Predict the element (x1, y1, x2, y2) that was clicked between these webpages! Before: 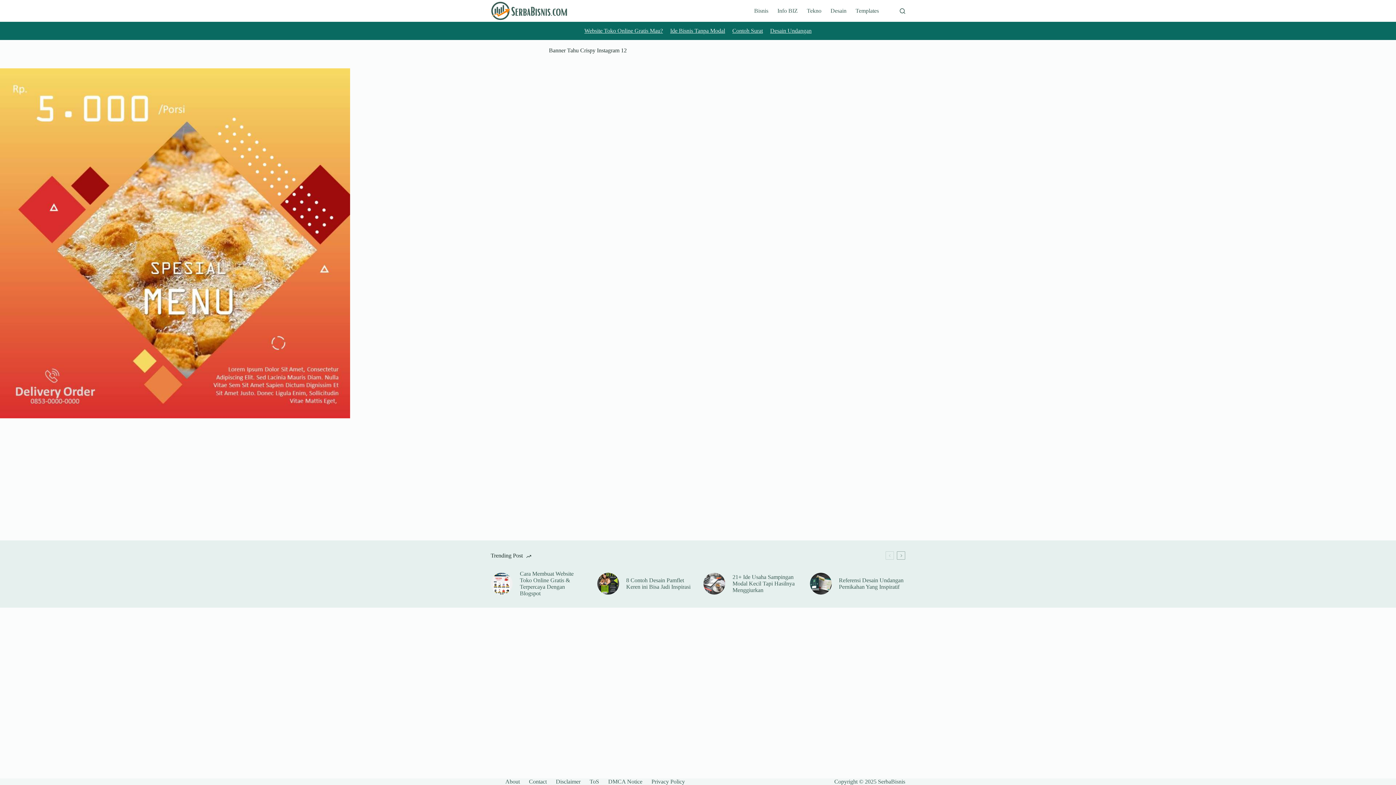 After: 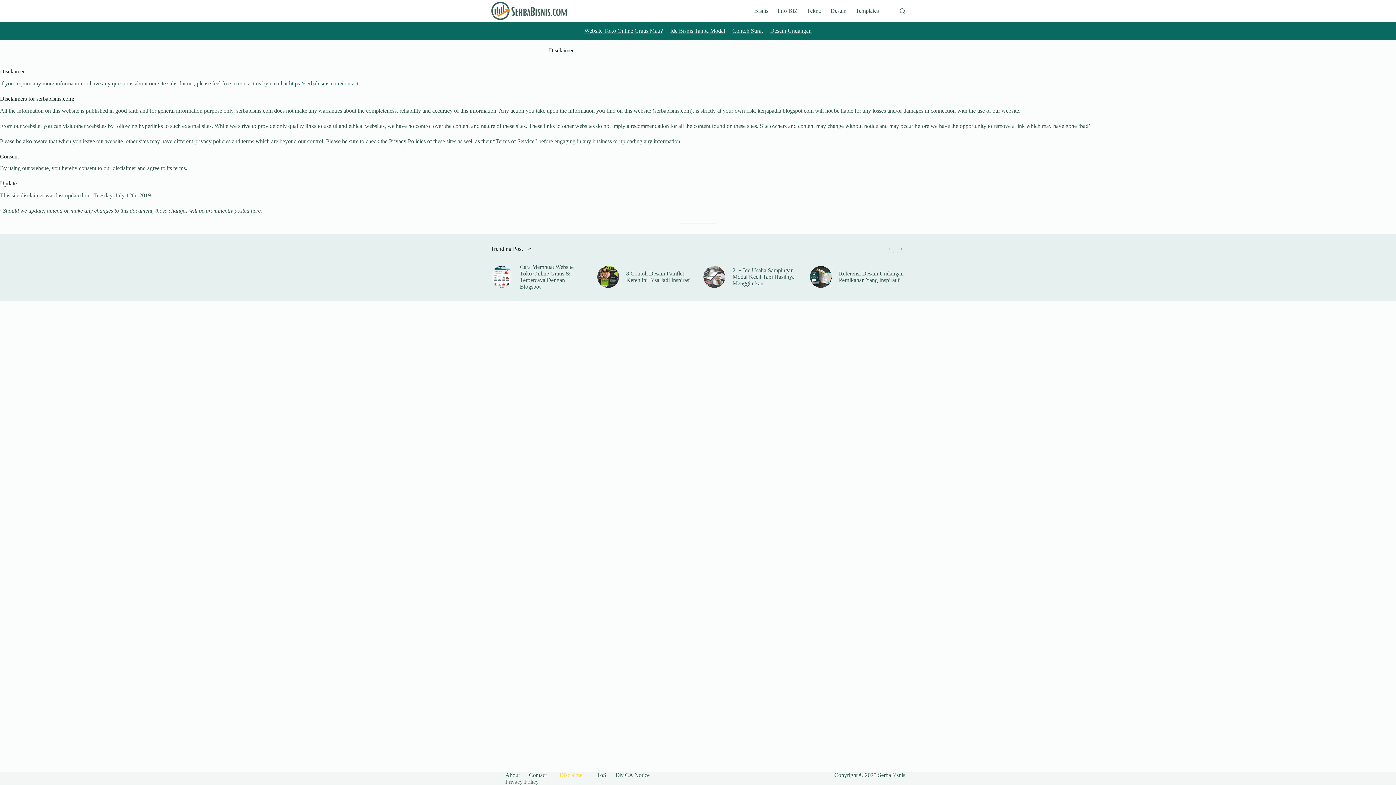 Action: bbox: (551, 778, 585, 785) label: Disclaimer